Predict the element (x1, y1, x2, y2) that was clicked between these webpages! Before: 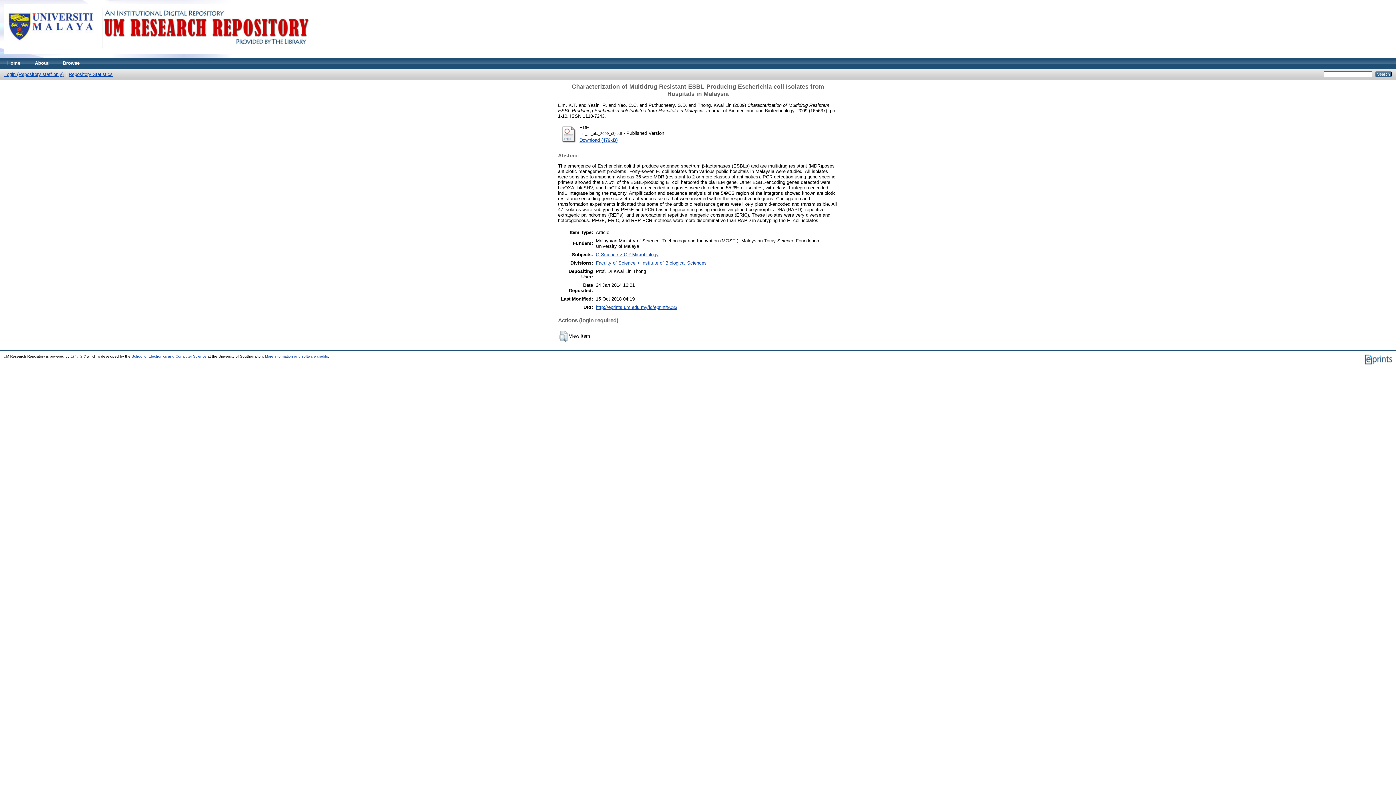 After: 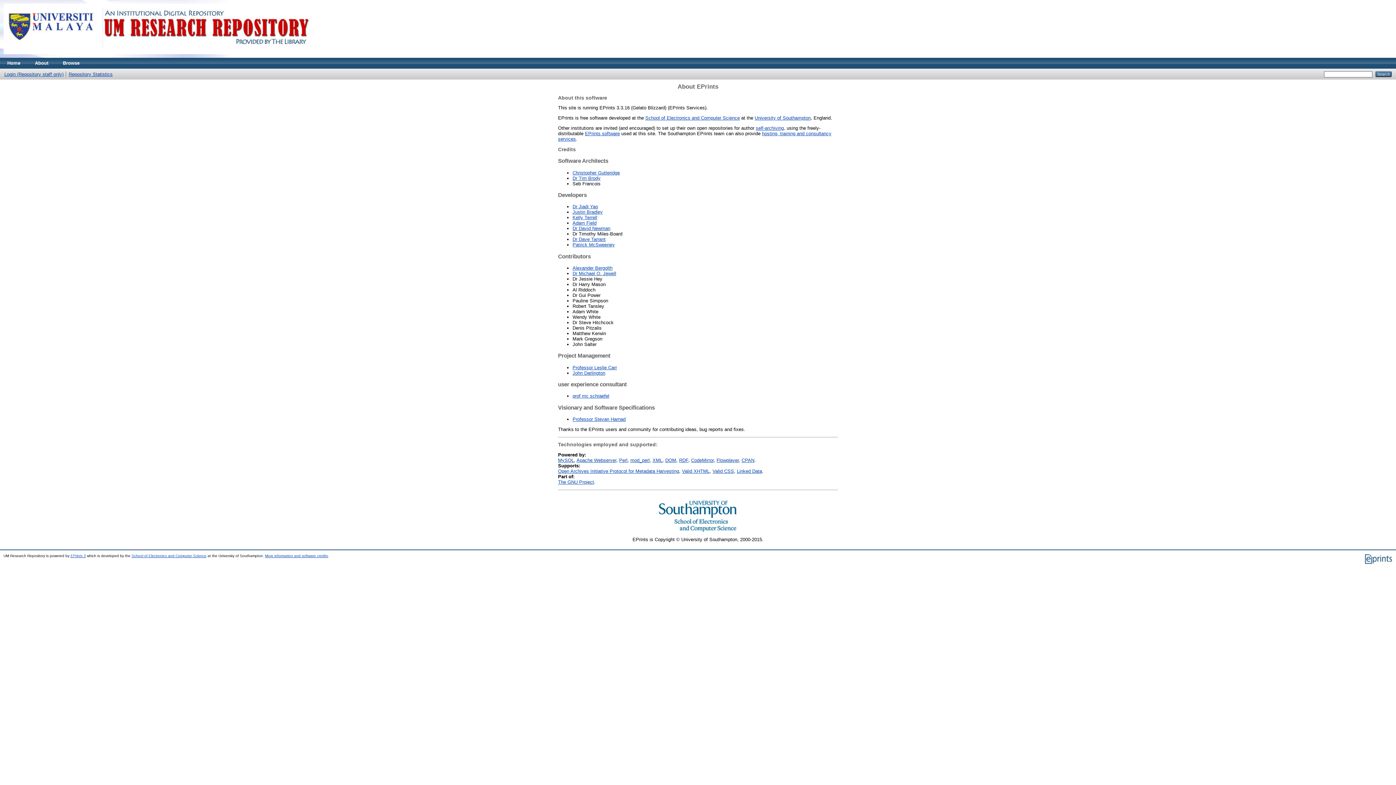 Action: label: More information and software credits bbox: (265, 354, 328, 358)